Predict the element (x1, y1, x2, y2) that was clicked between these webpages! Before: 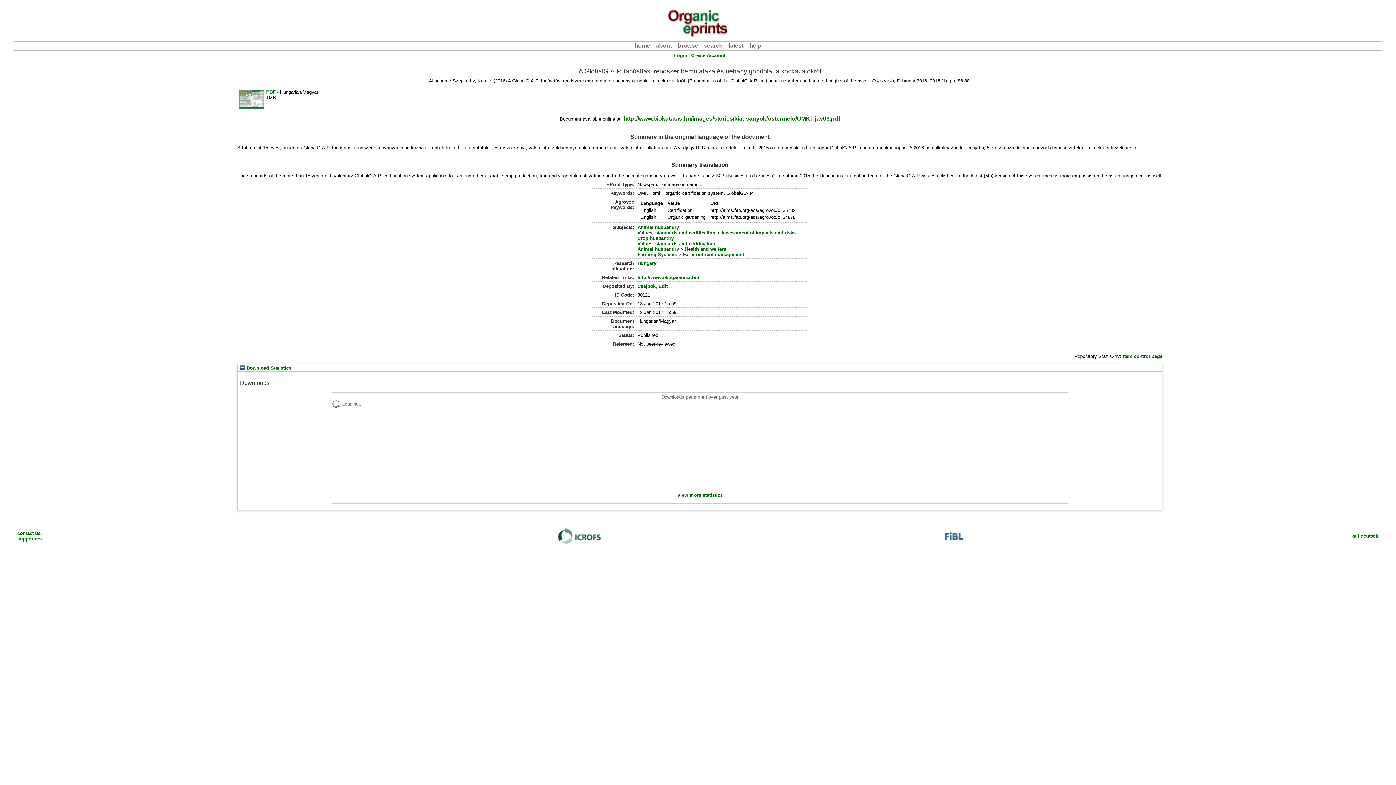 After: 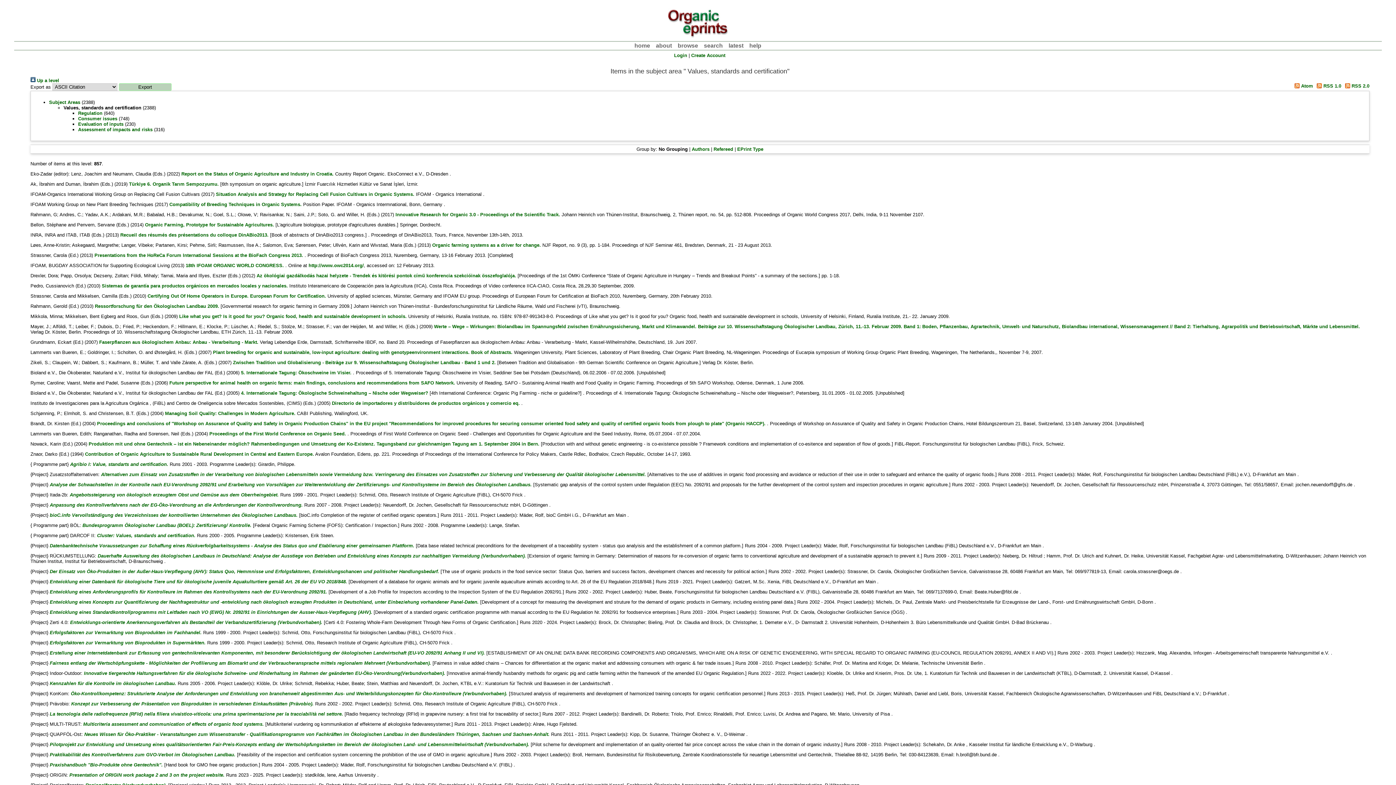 Action: bbox: (637, 230, 715, 235) label: Values, standards and certification